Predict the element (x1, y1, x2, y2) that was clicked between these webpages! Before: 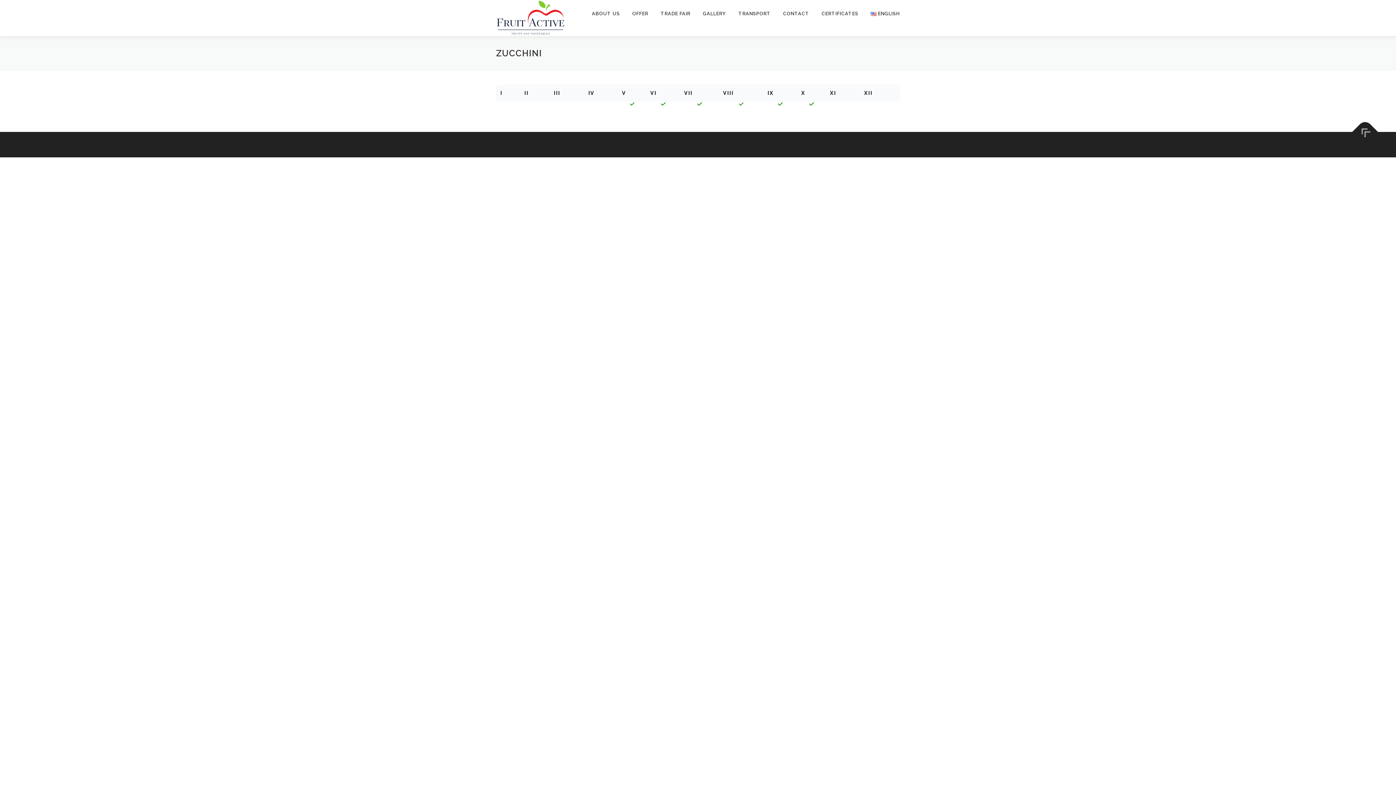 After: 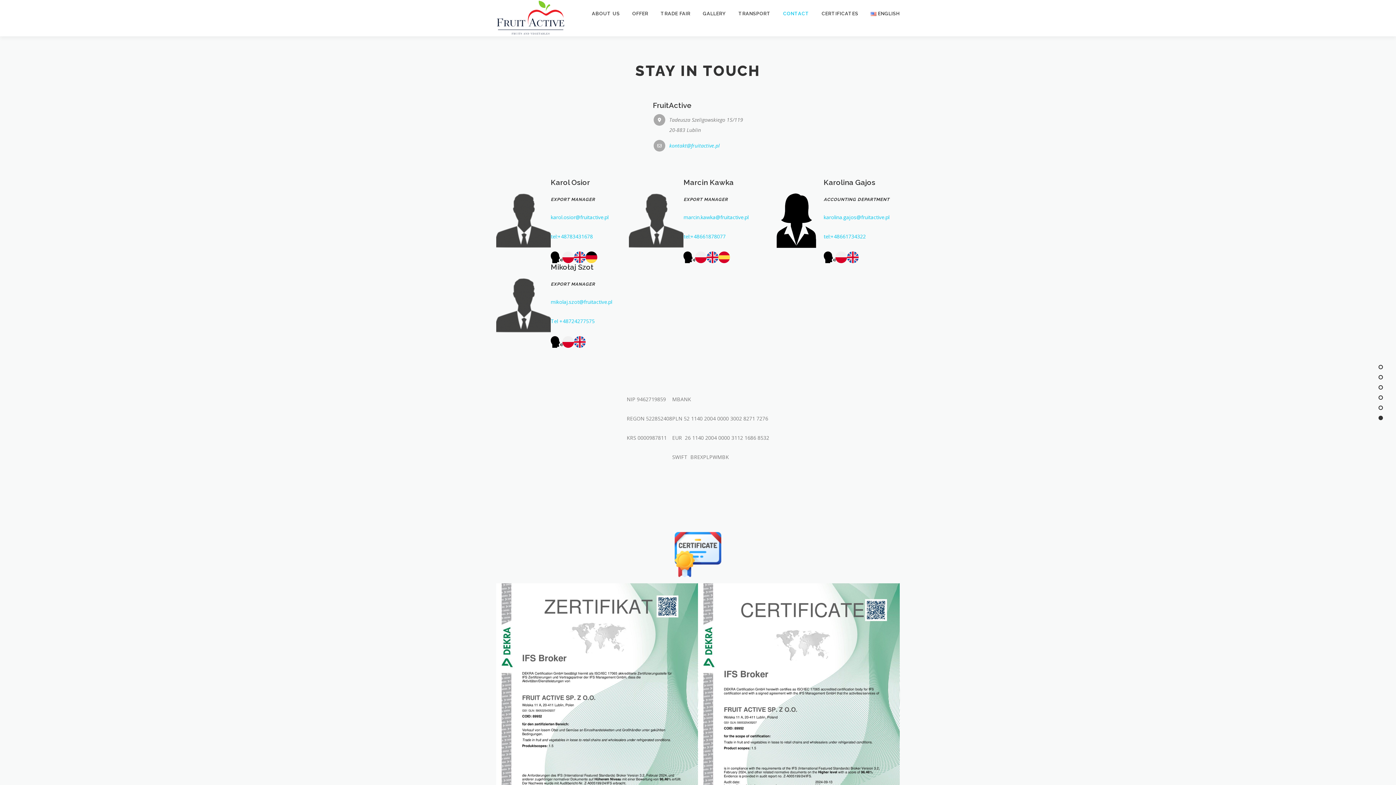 Action: bbox: (777, 0, 815, 27) label: CONTACT